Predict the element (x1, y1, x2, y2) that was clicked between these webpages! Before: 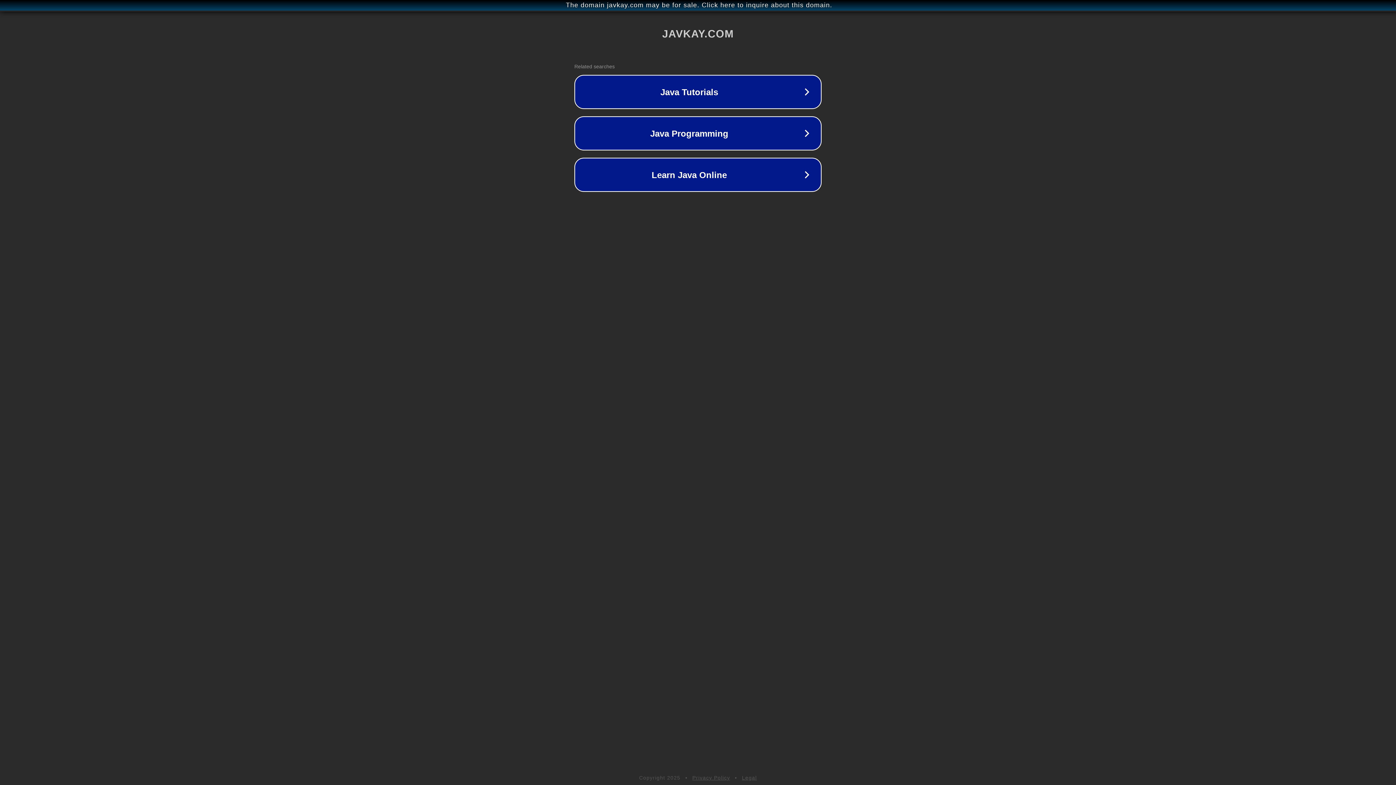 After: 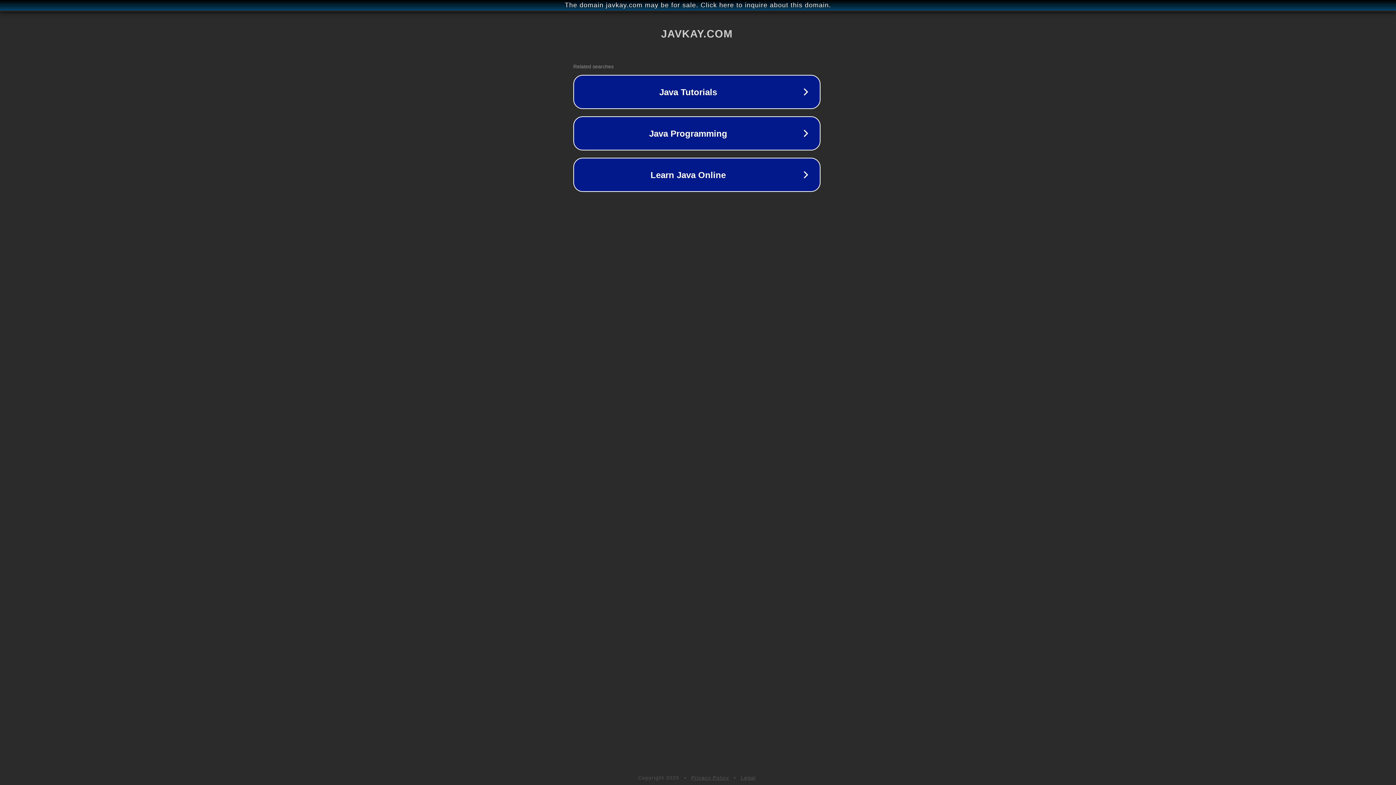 Action: label: The domain javkay.com may be for sale. Click here to inquire about this domain. bbox: (1, 1, 1397, 9)